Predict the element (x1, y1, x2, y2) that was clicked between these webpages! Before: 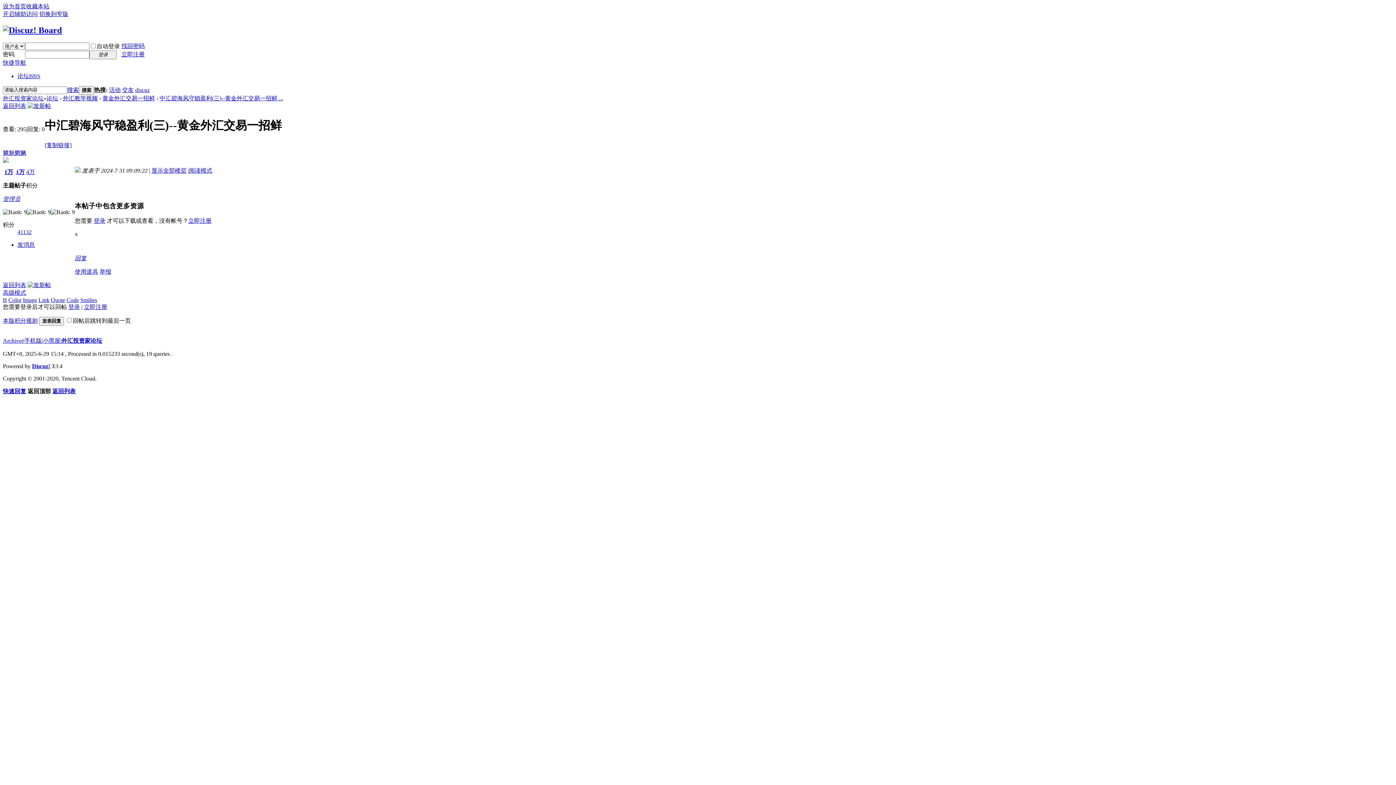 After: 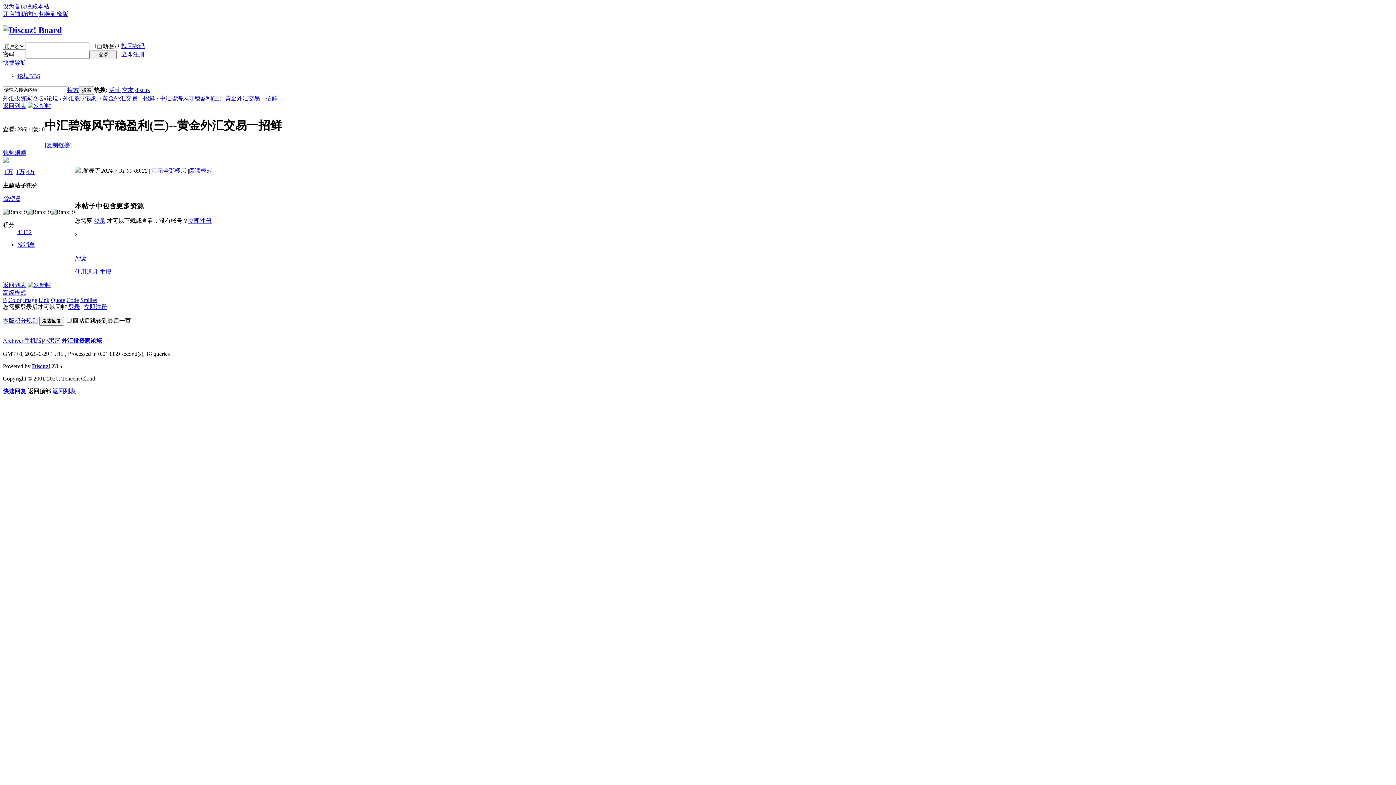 Action: bbox: (151, 167, 186, 173) label: 显示全部楼层